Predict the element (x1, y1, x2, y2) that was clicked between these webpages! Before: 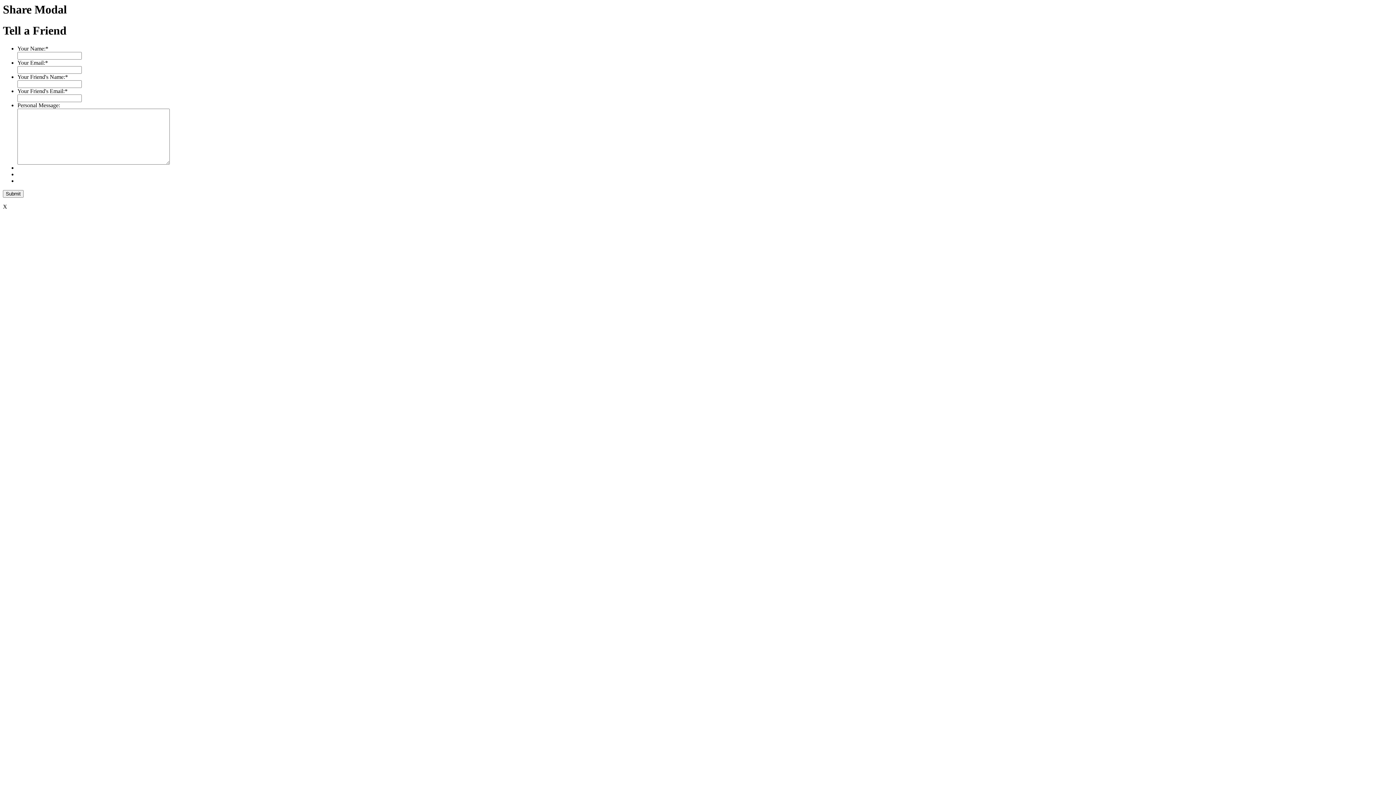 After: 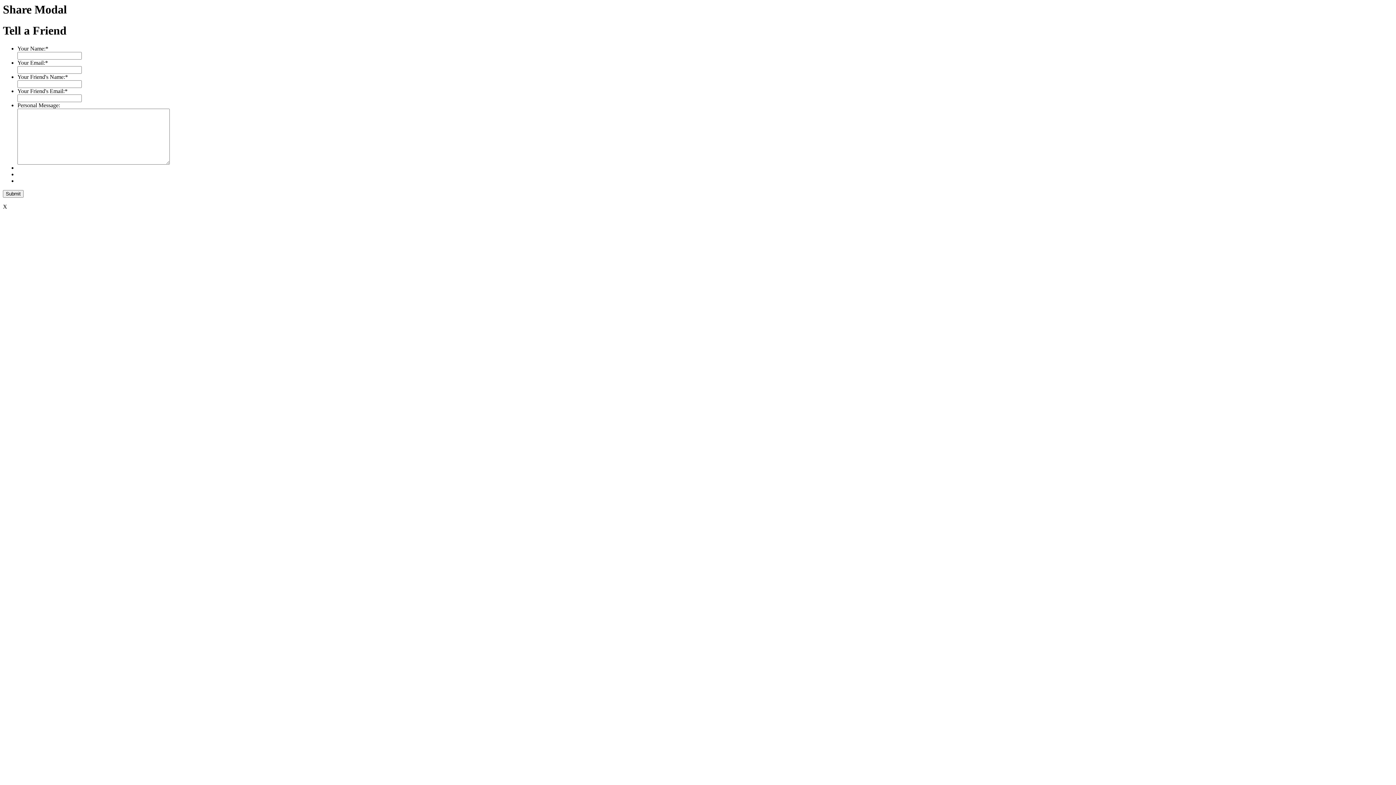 Action: label: X bbox: (2, 203, 7, 209)